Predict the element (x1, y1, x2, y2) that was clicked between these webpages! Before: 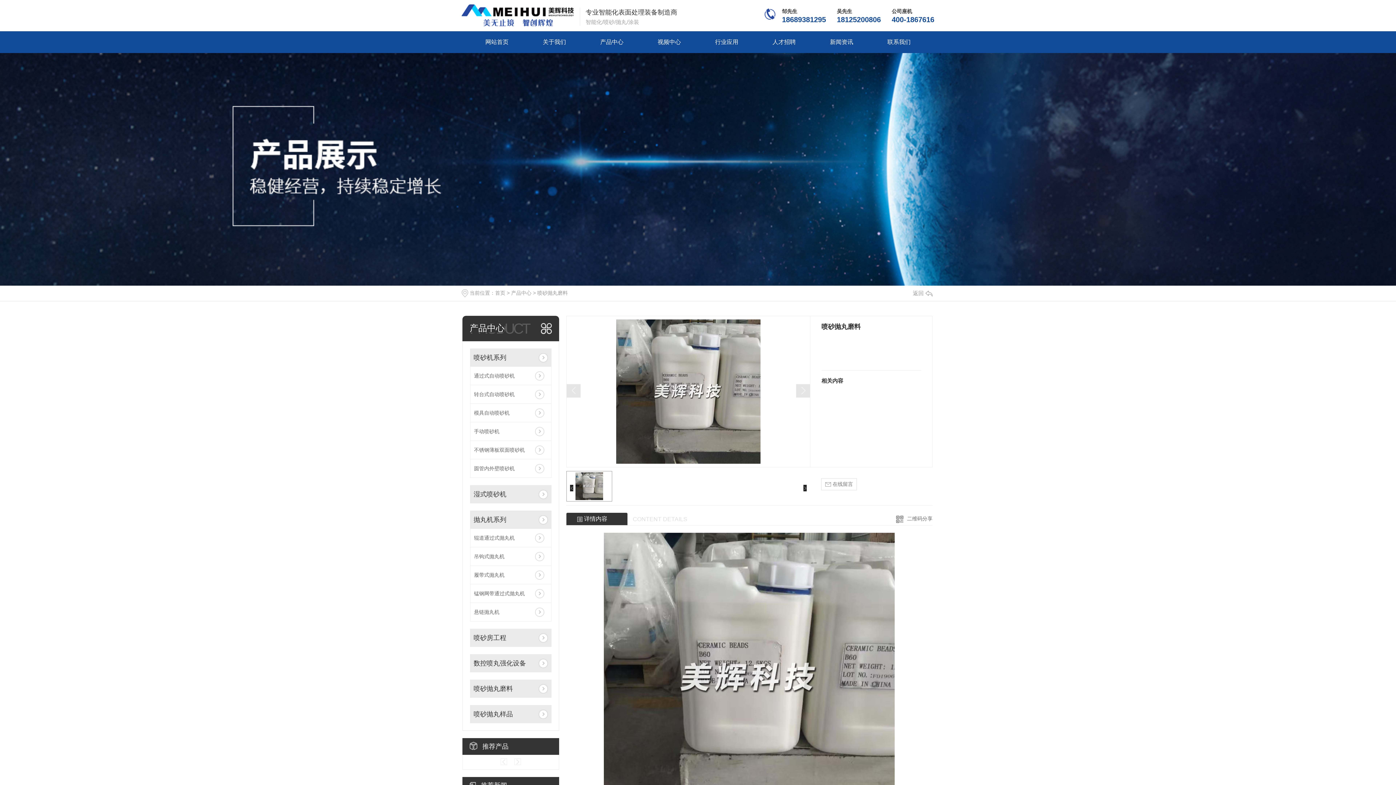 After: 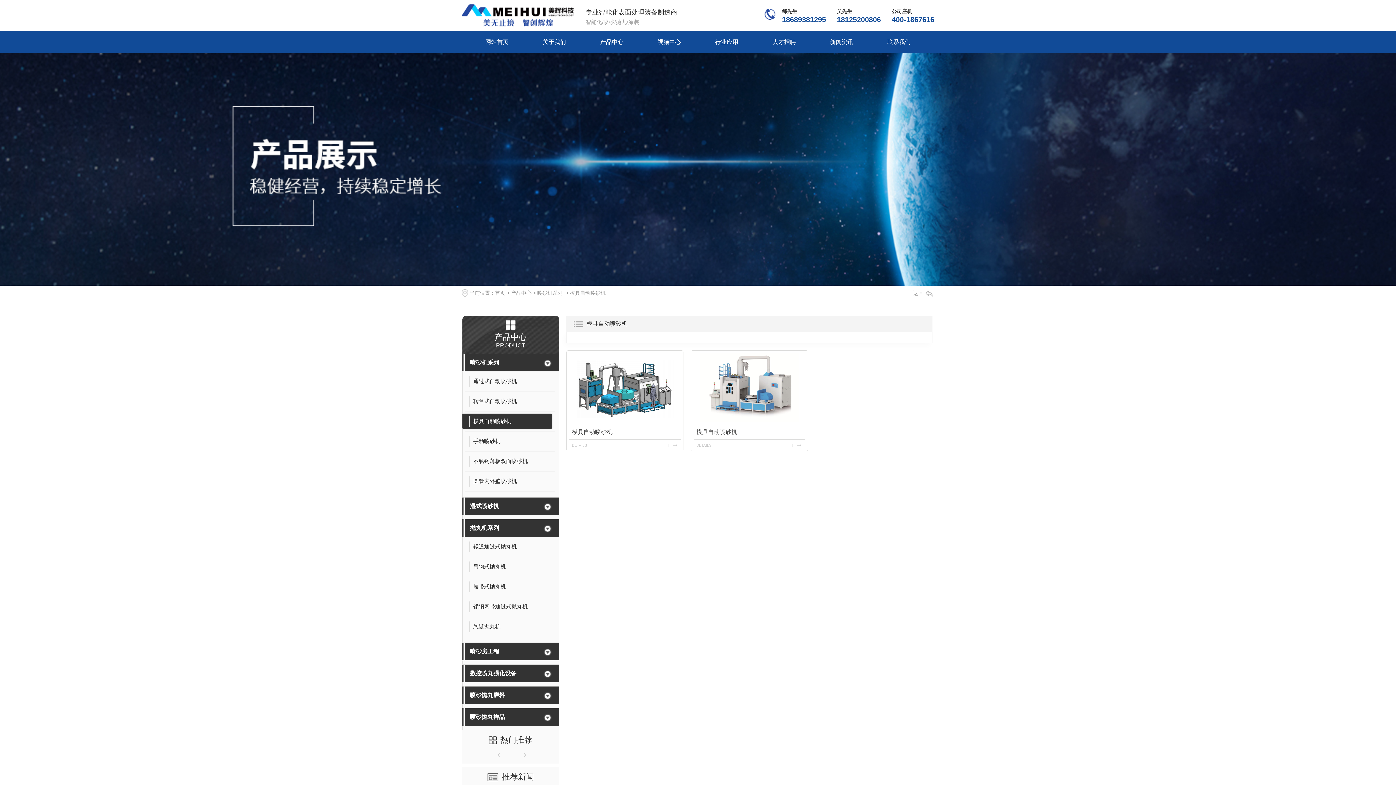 Action: bbox: (474, 404, 547, 422) label: 模具自动喷砂机